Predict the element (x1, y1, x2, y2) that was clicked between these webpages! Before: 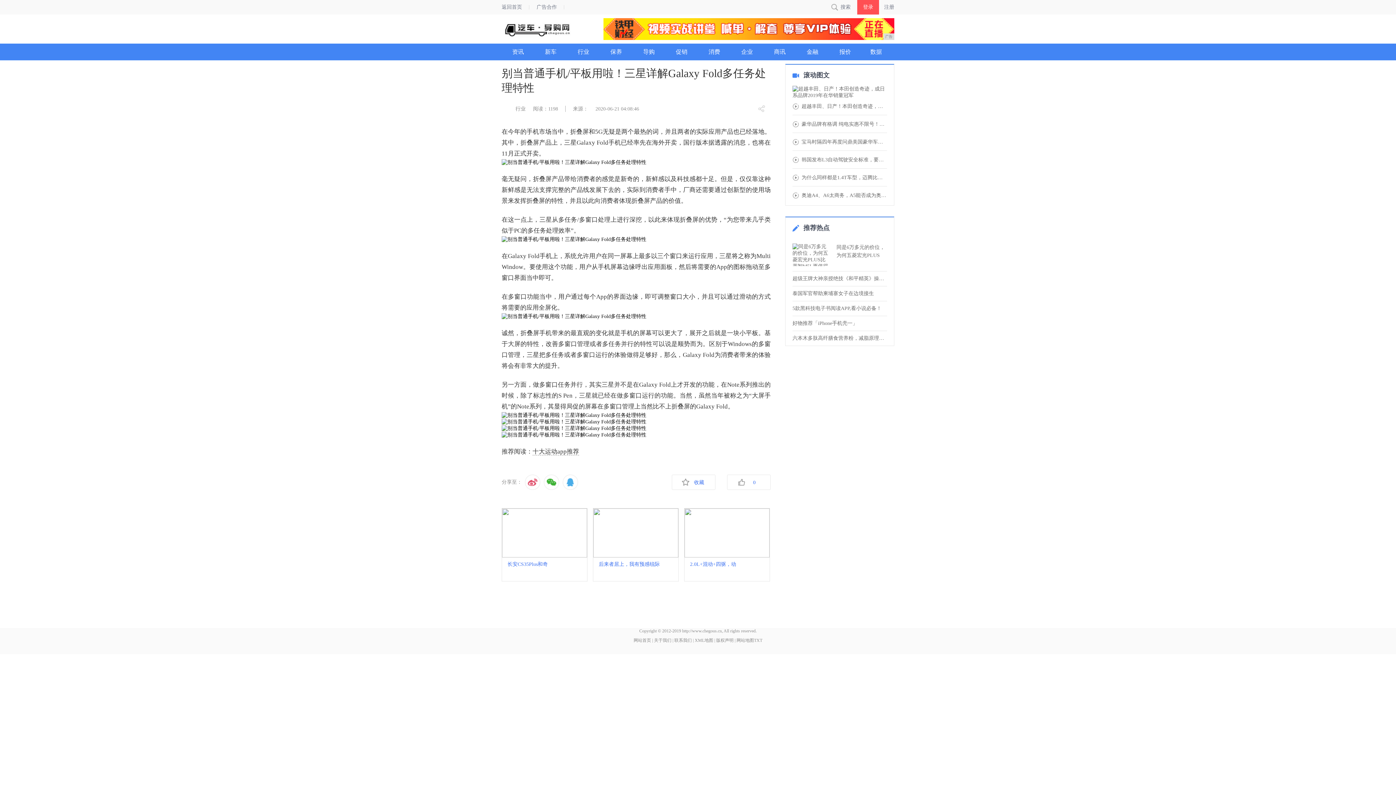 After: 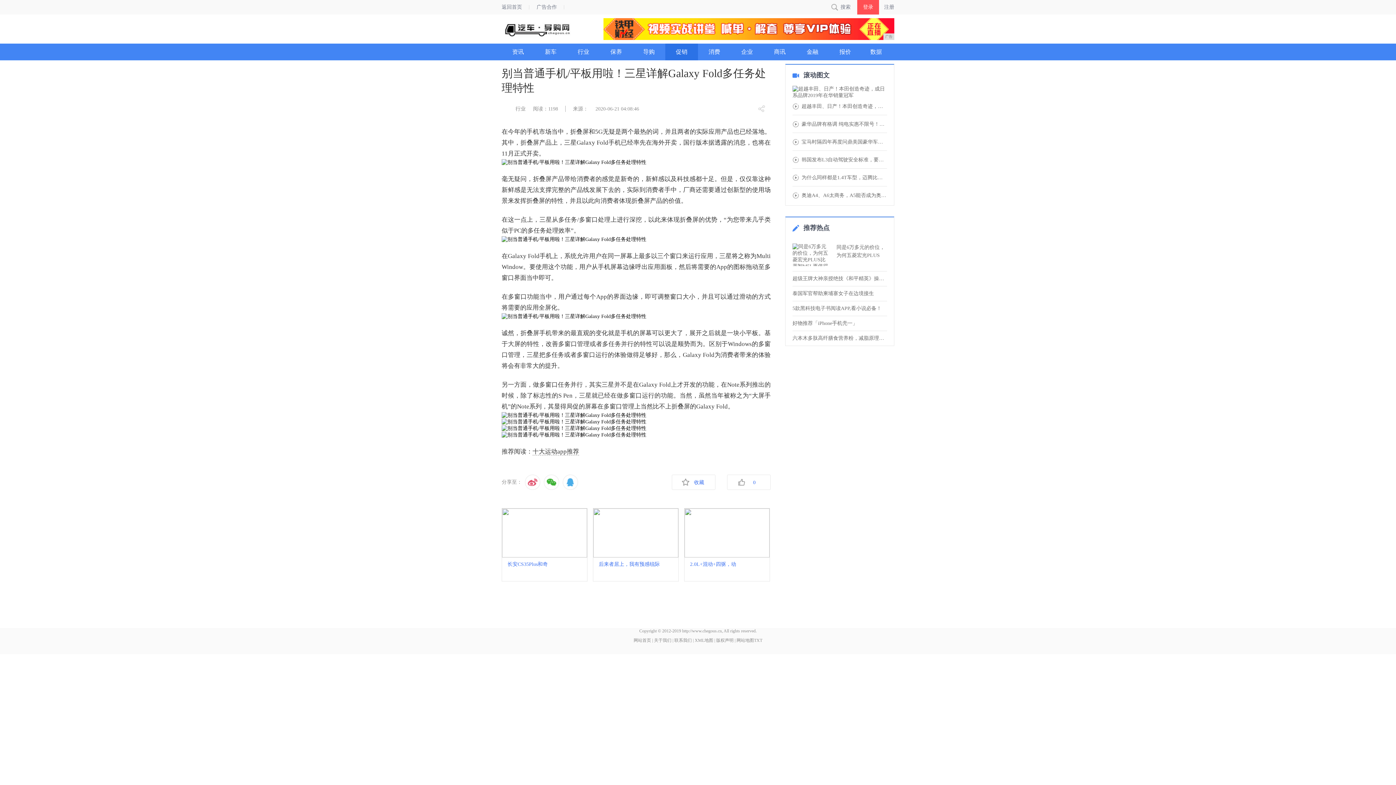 Action: label: 促销 bbox: (665, 43, 698, 60)